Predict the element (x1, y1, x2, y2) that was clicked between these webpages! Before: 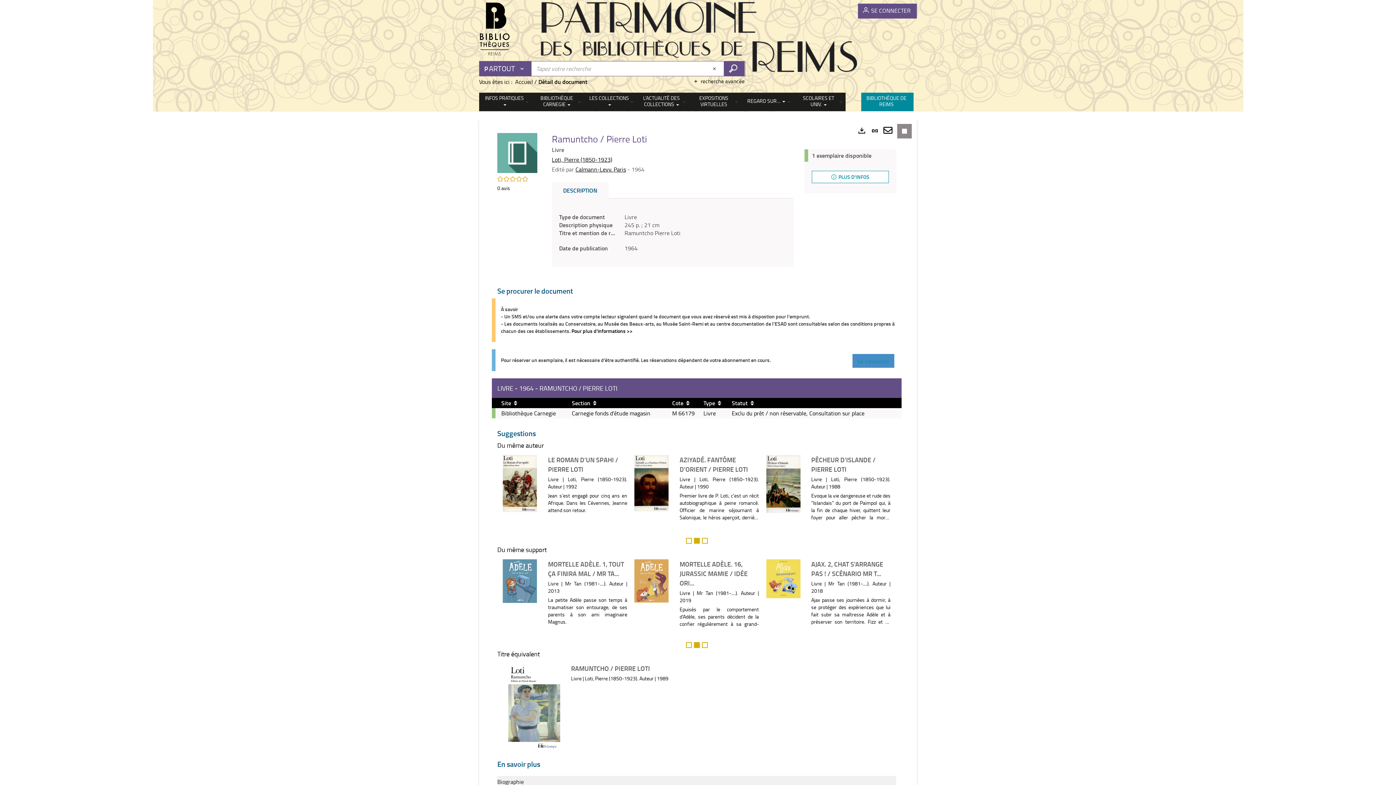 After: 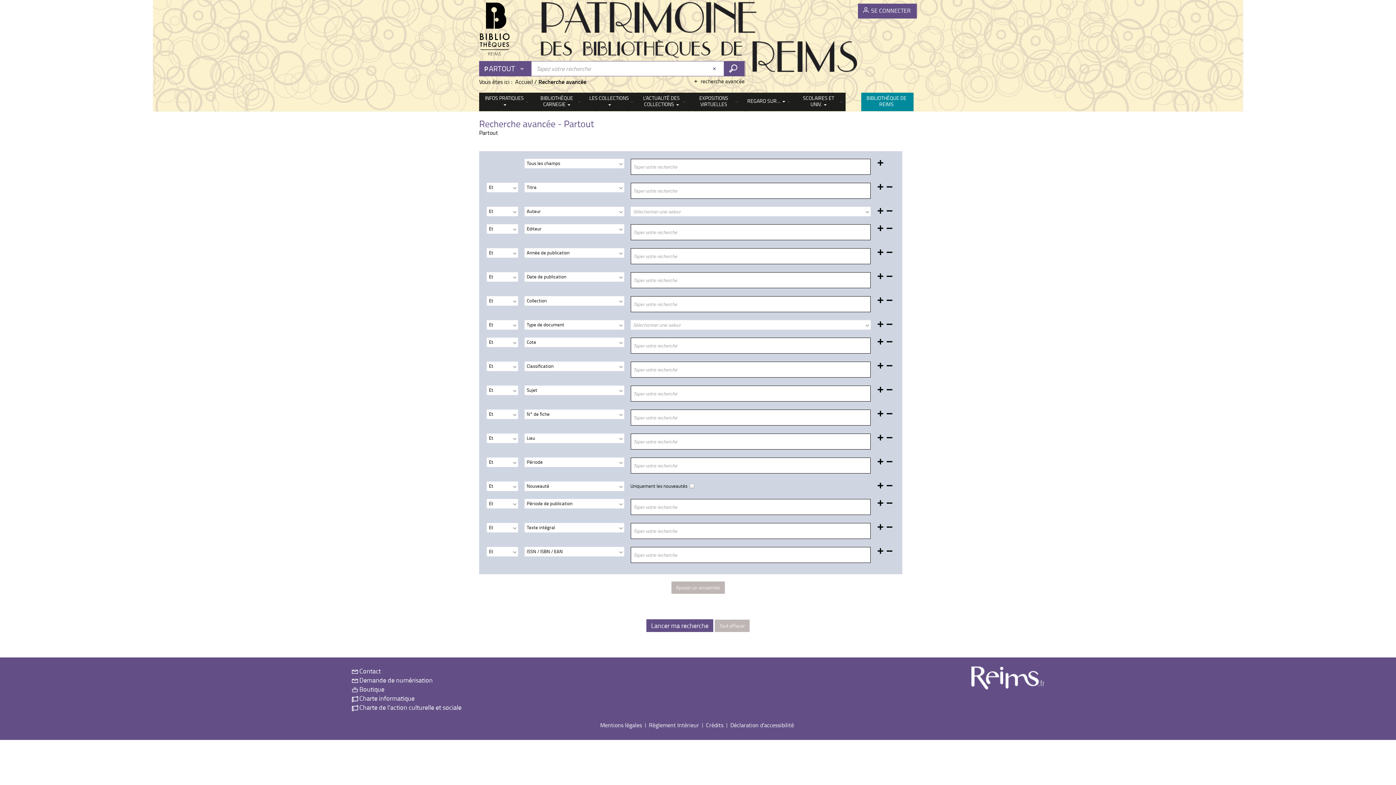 Action: label:  recherche avancée bbox: (693, 77, 744, 85)